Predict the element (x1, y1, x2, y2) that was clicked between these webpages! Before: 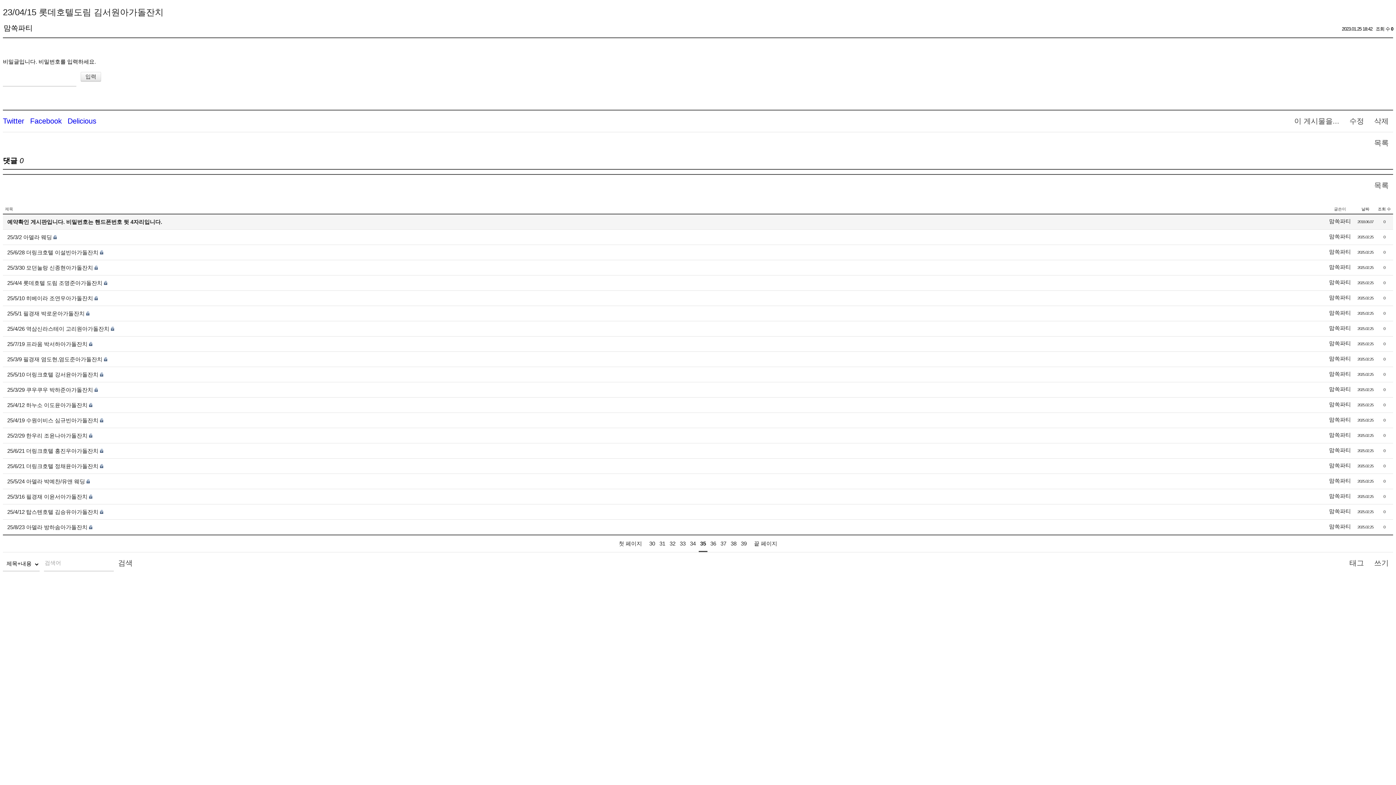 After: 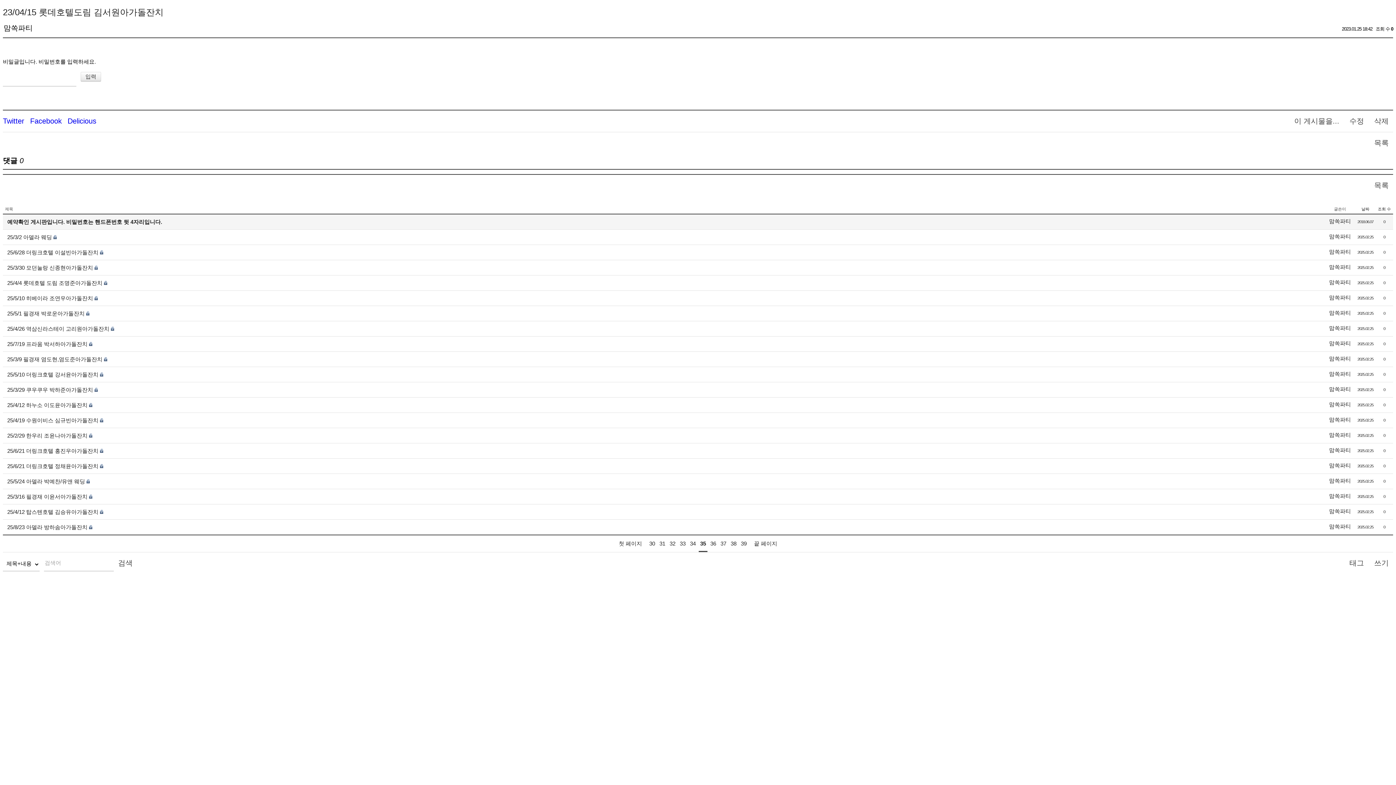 Action: bbox: (1329, 233, 1351, 239) label: 맘쏙파티